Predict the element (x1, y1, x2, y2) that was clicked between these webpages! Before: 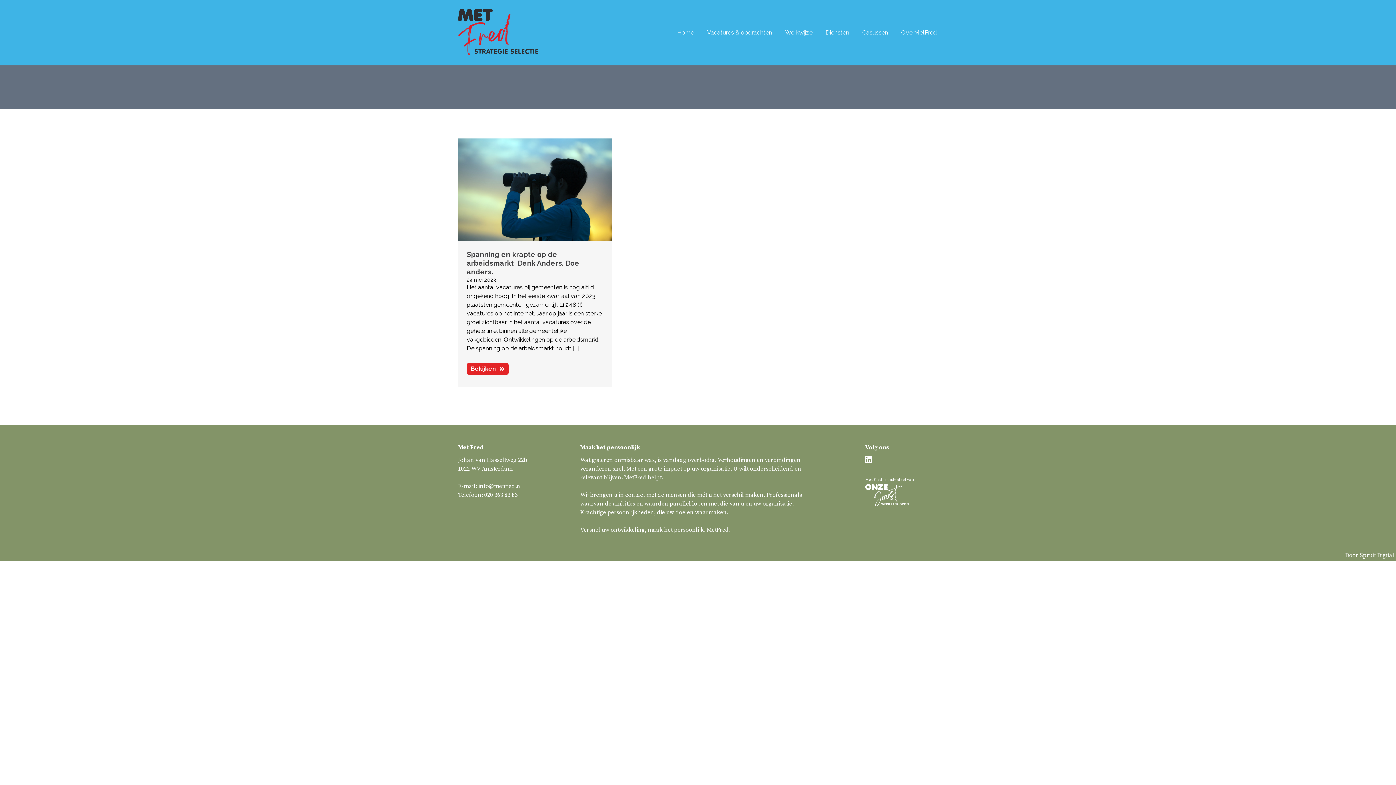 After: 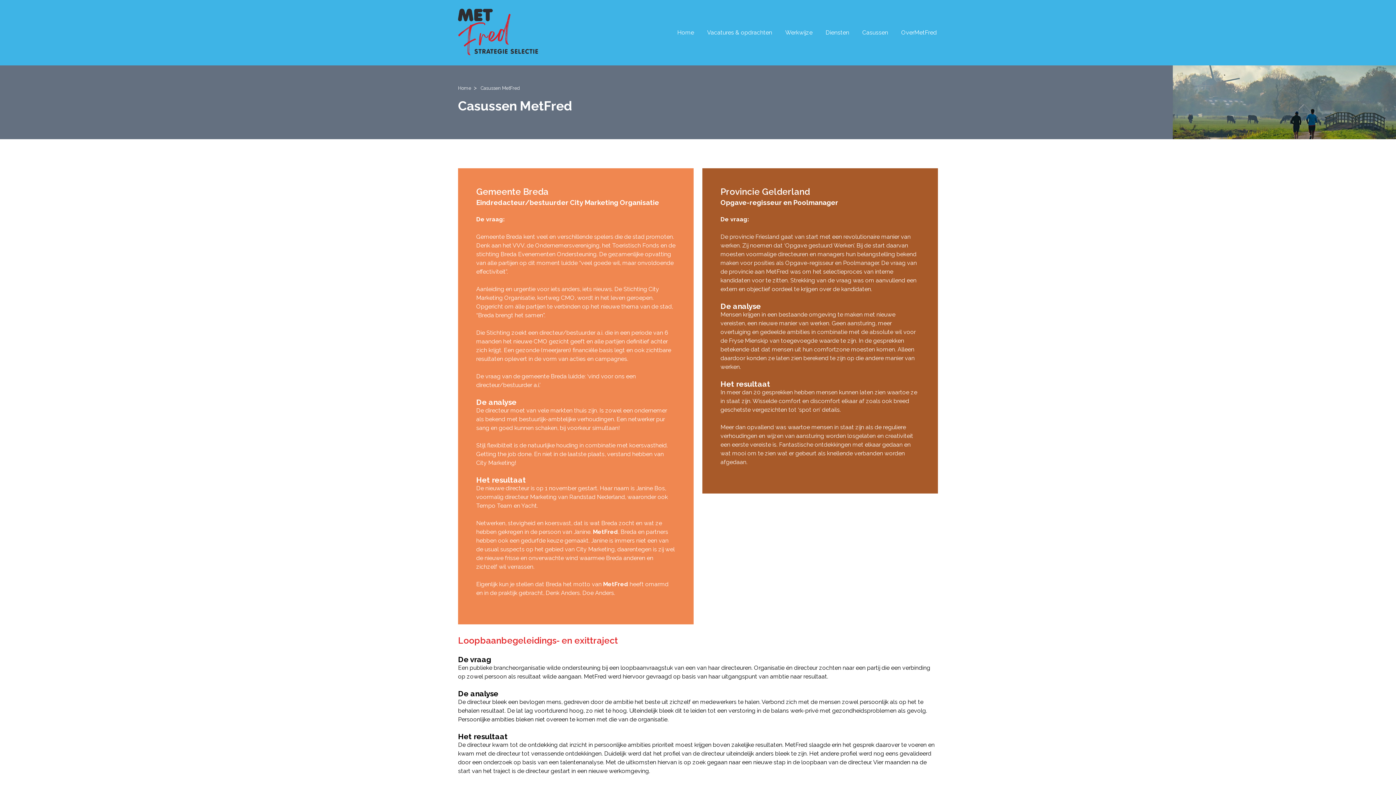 Action: bbox: (859, 27, 891, 38) label: Casussen